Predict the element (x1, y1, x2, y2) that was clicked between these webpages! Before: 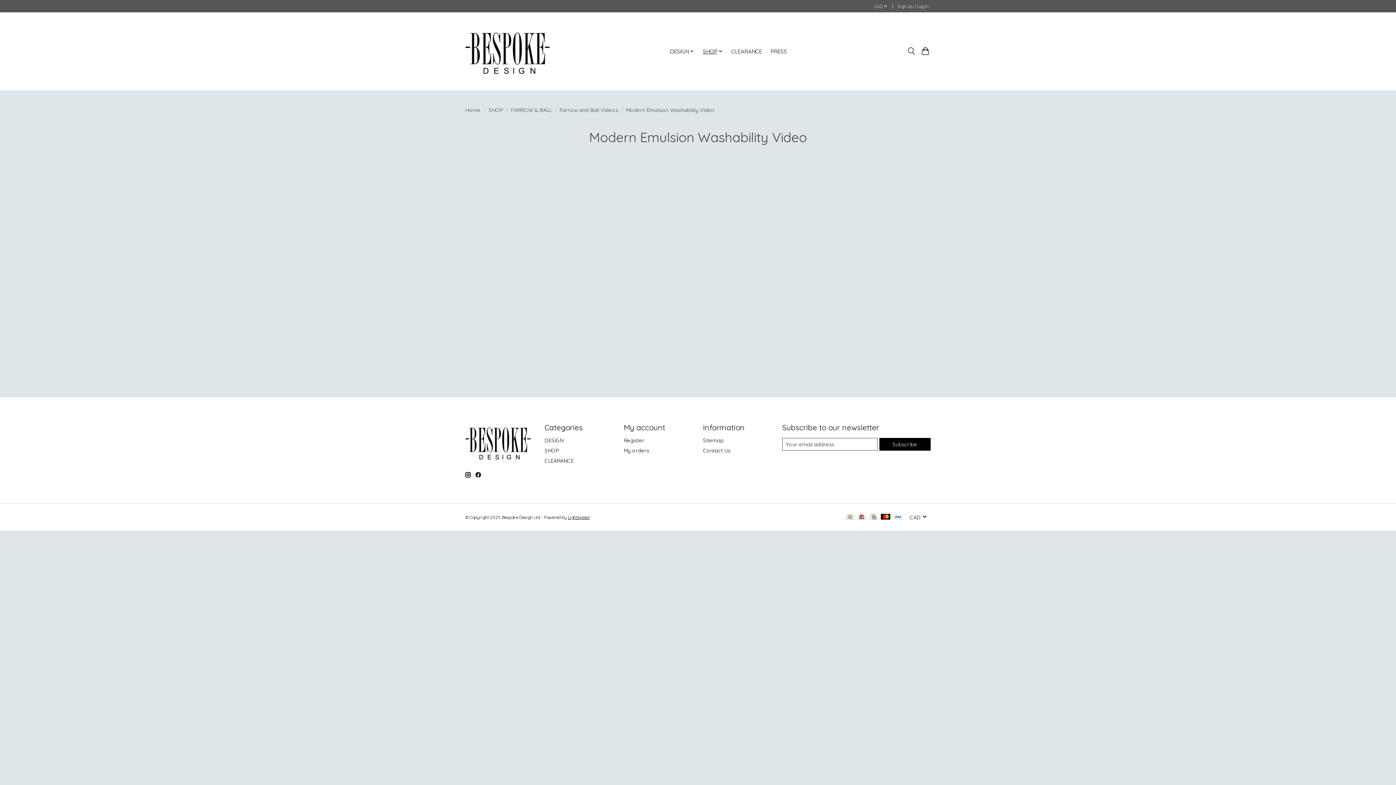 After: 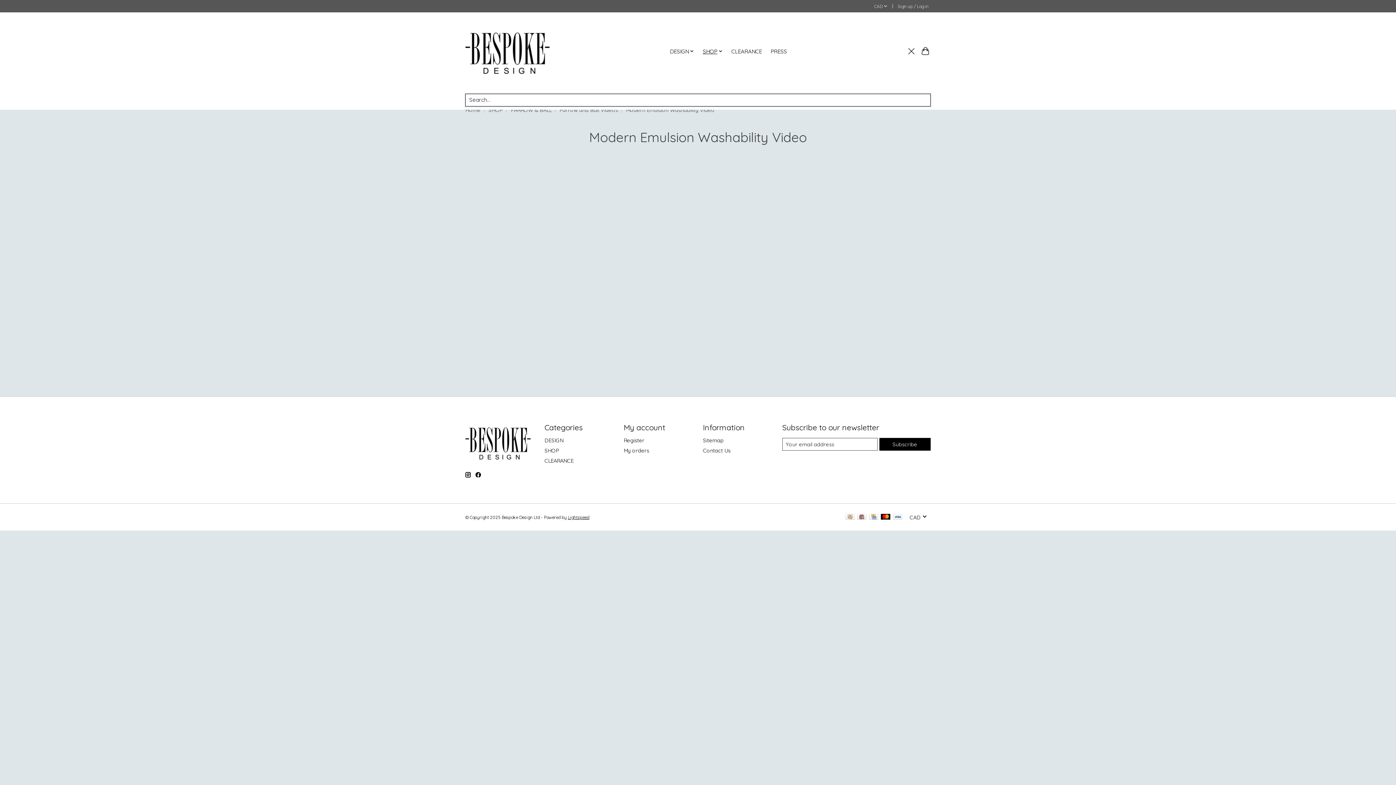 Action: bbox: (906, 44, 916, 57) label: Toggle icon